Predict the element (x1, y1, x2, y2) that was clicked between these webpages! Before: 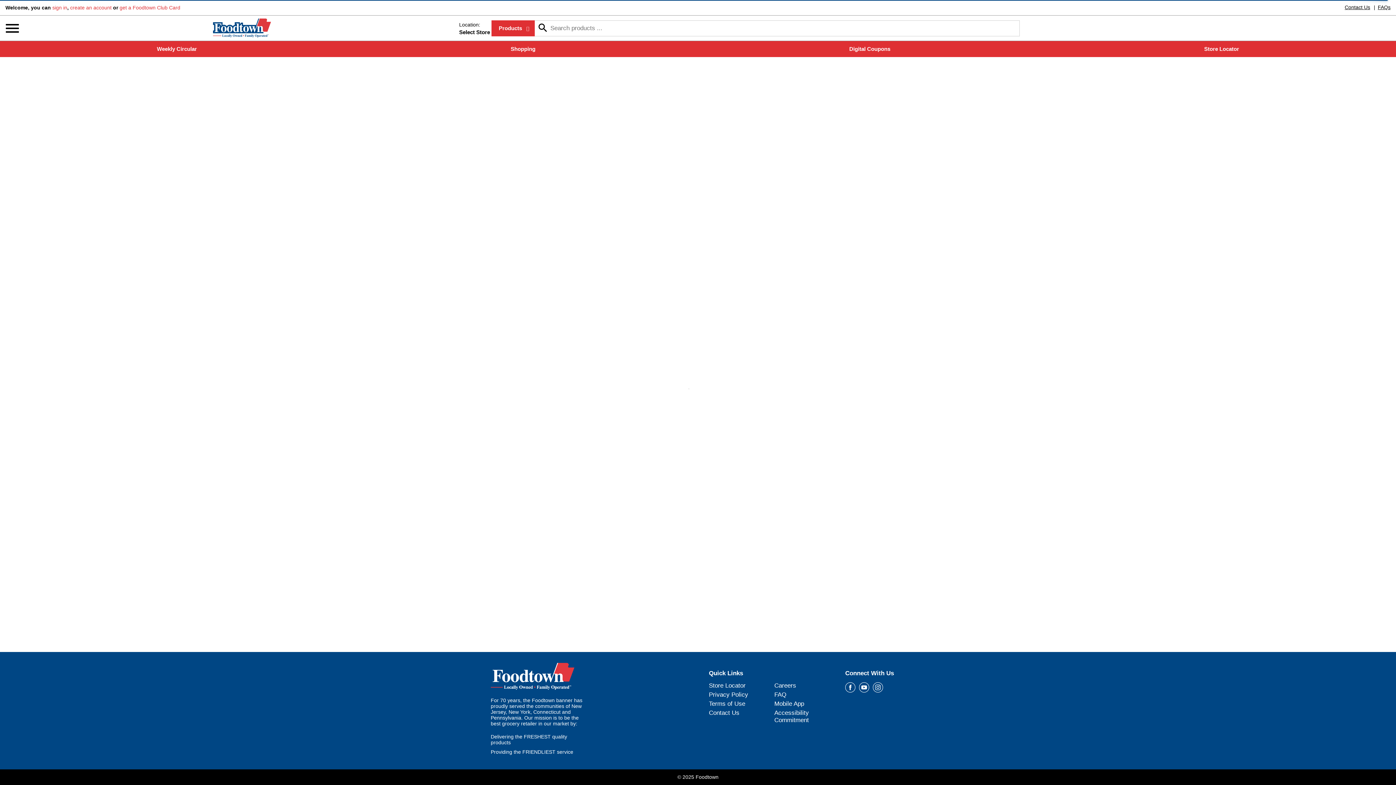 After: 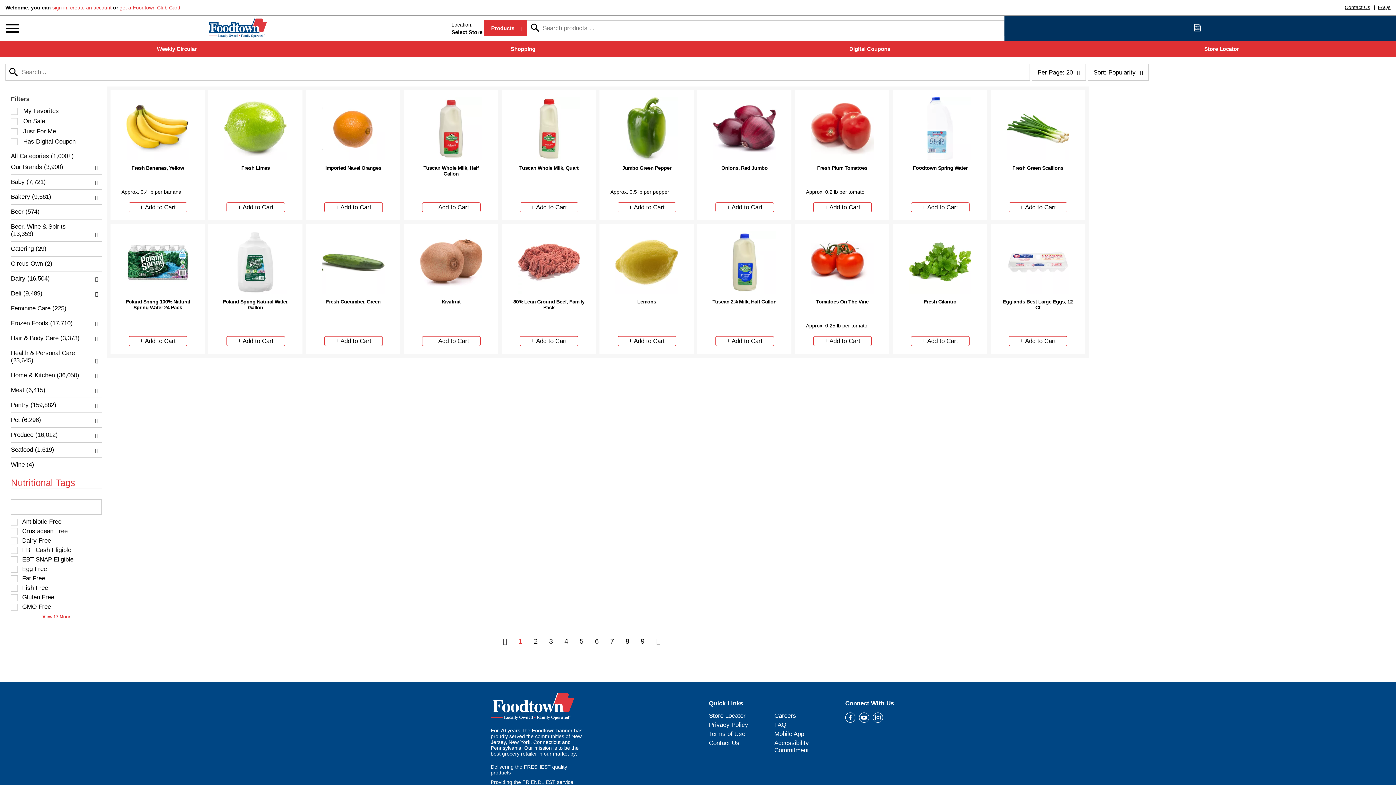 Action: label: Shopping bbox: (510, 45, 535, 52)